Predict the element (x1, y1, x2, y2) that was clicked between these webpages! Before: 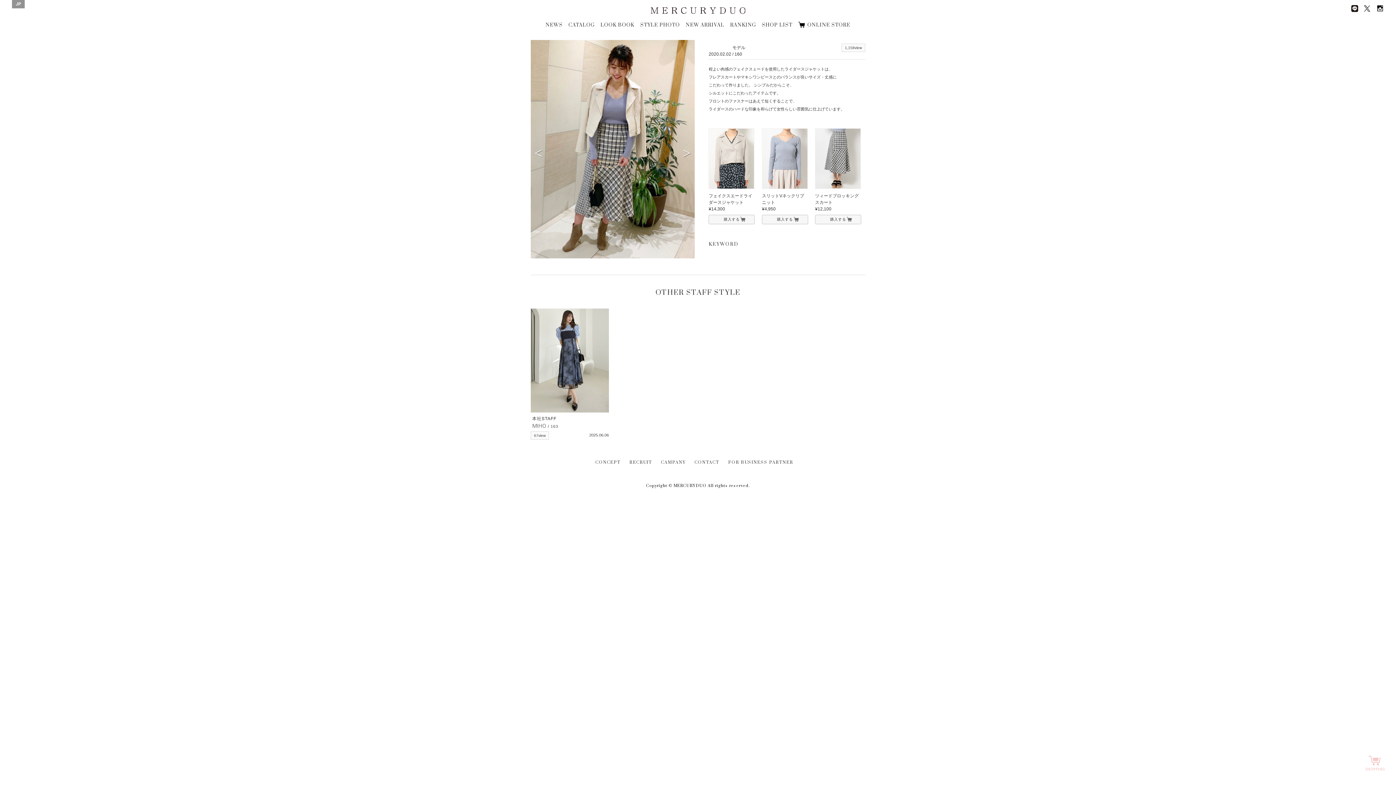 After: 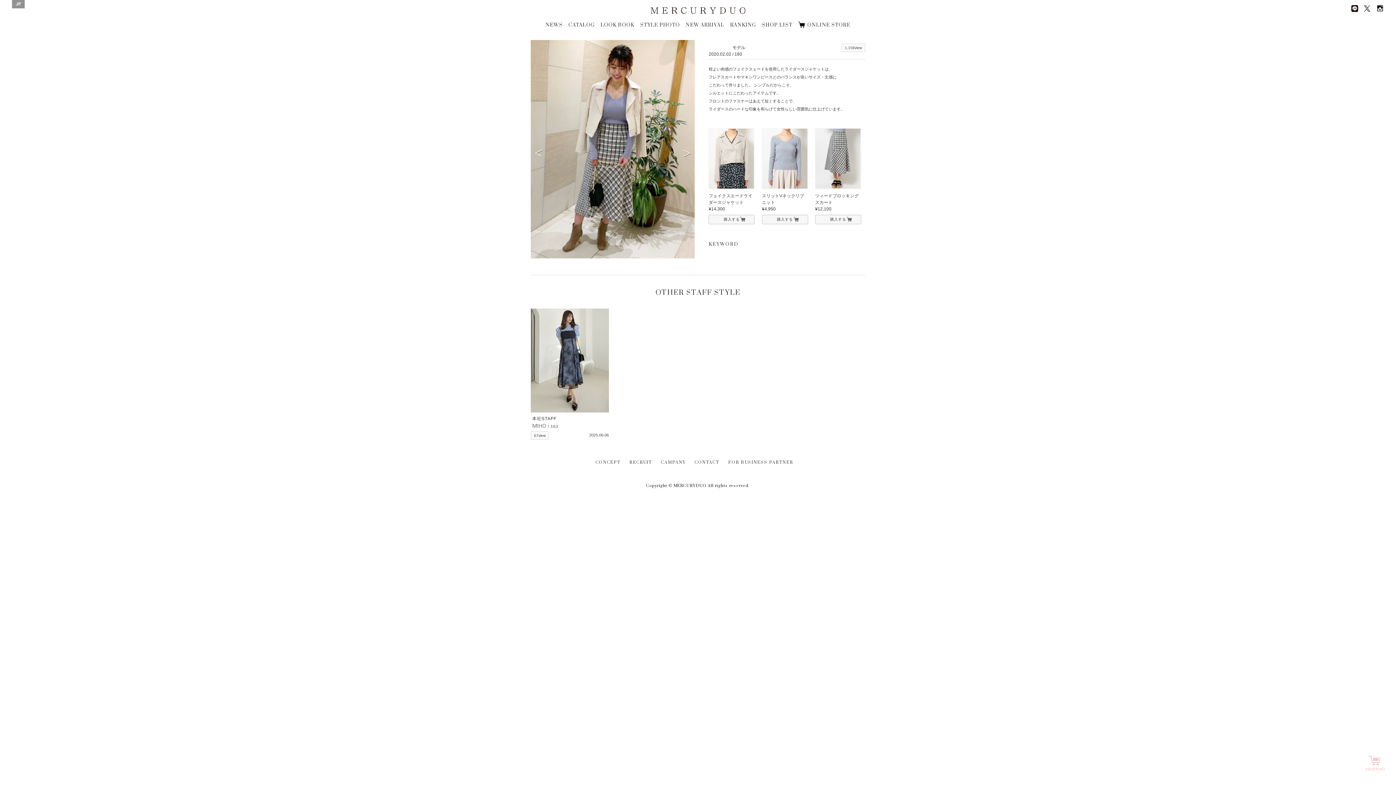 Action: bbox: (708, 183, 754, 188)